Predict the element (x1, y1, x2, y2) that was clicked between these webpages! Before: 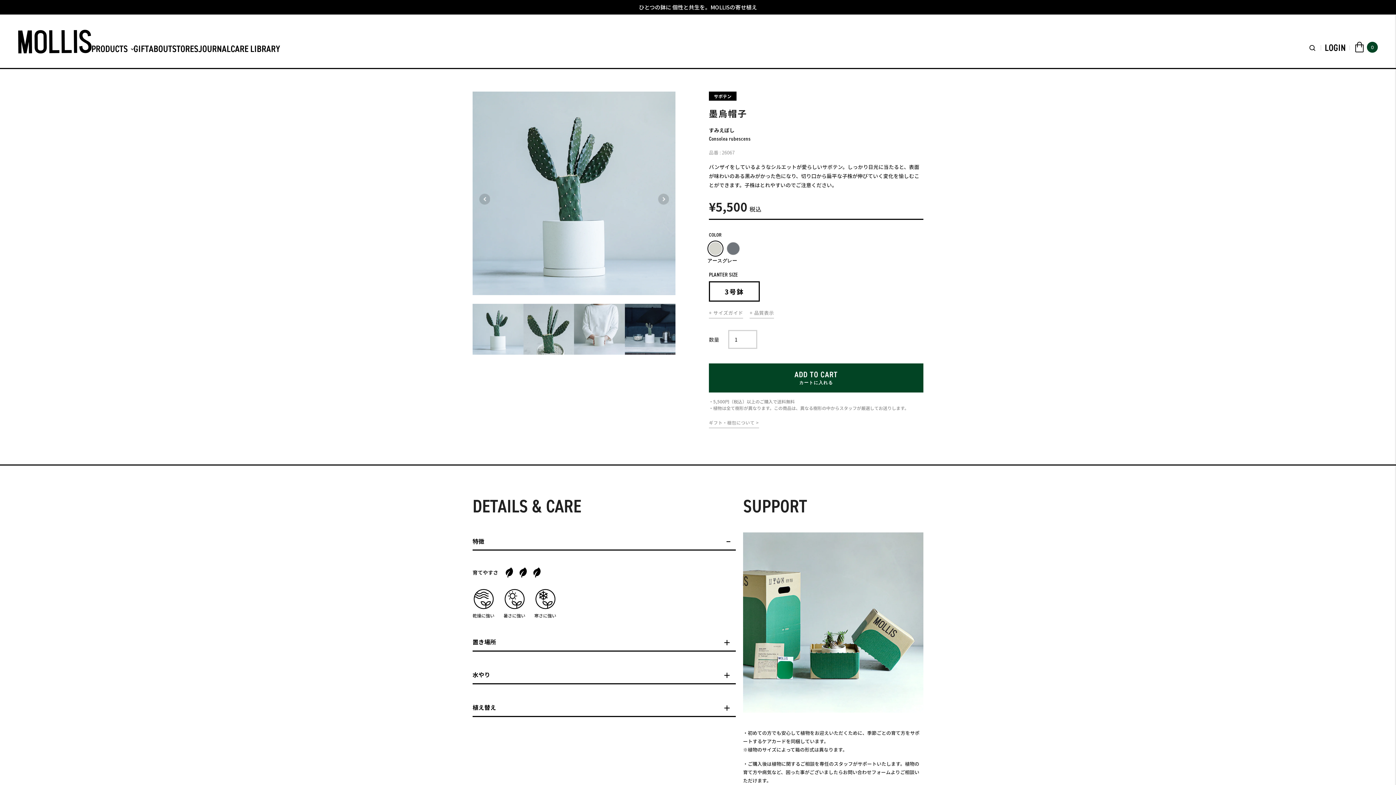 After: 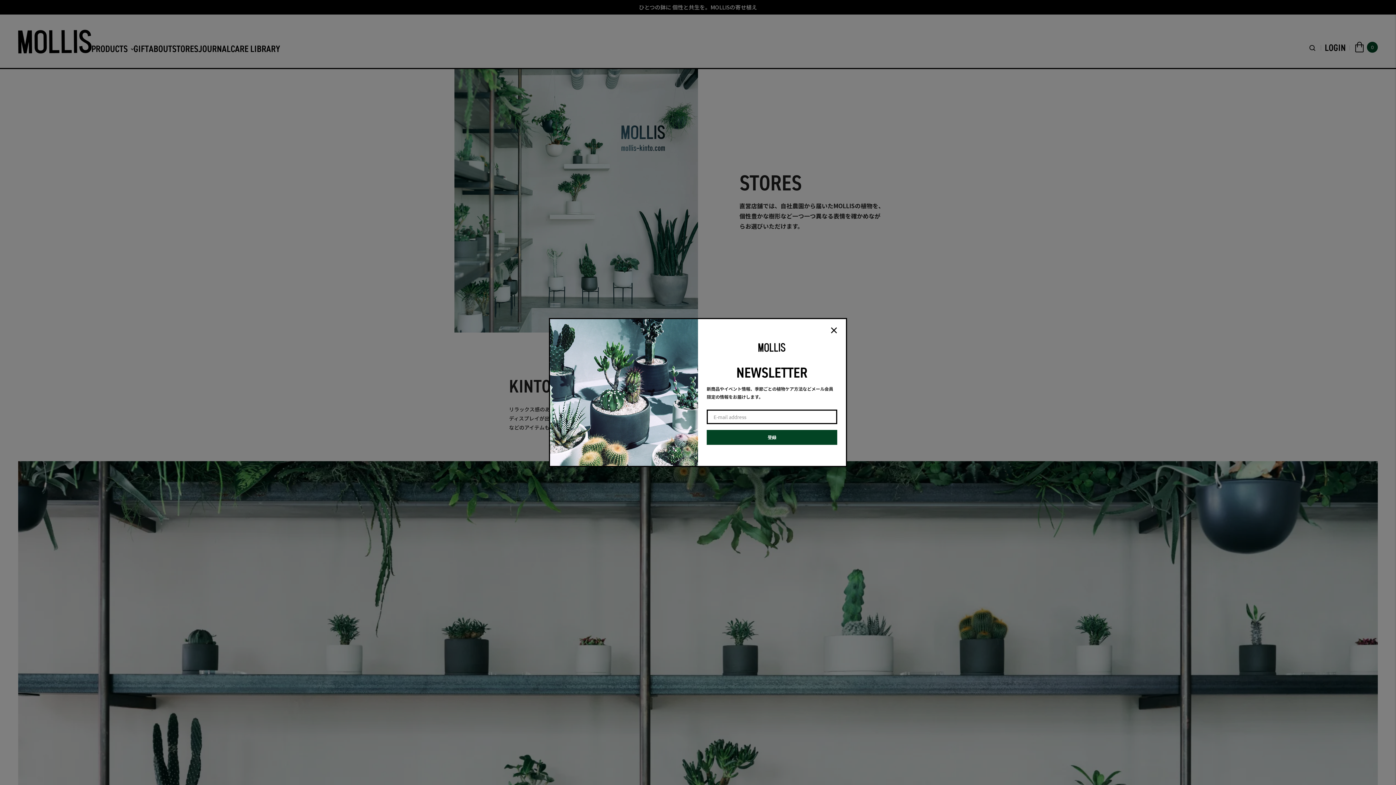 Action: label: STORES bbox: (172, 44, 198, 53)